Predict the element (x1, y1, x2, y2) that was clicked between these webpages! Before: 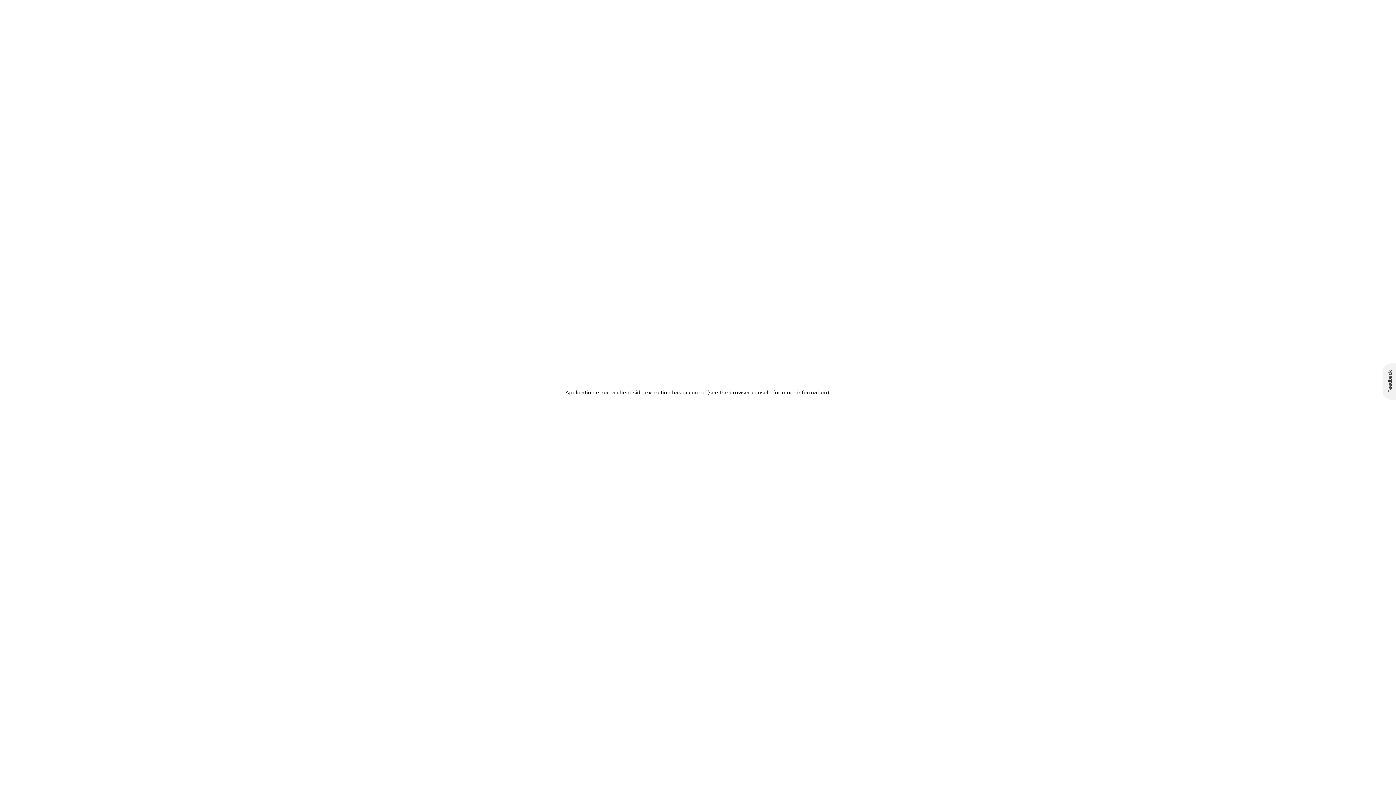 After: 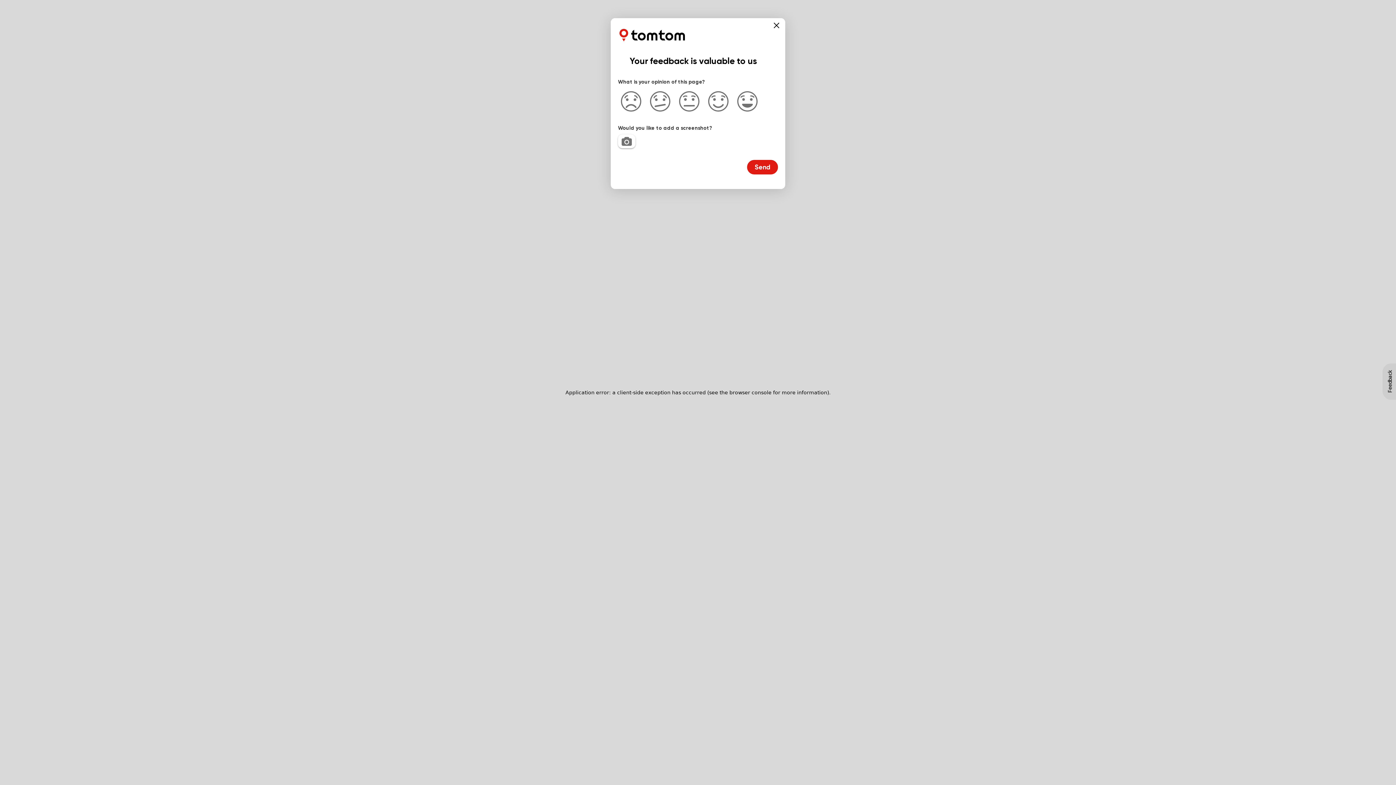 Action: bbox: (1382, 363, 1397, 400) label: Feedback